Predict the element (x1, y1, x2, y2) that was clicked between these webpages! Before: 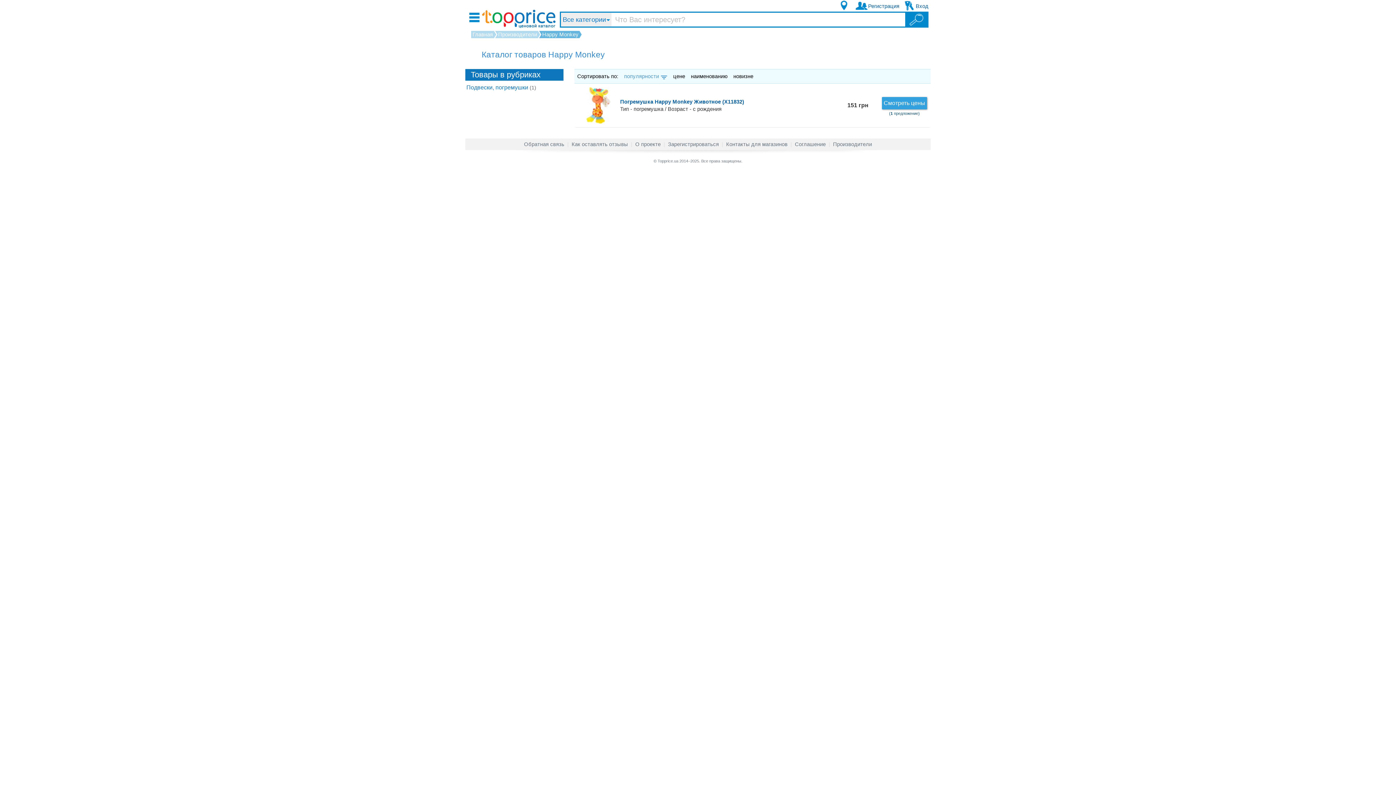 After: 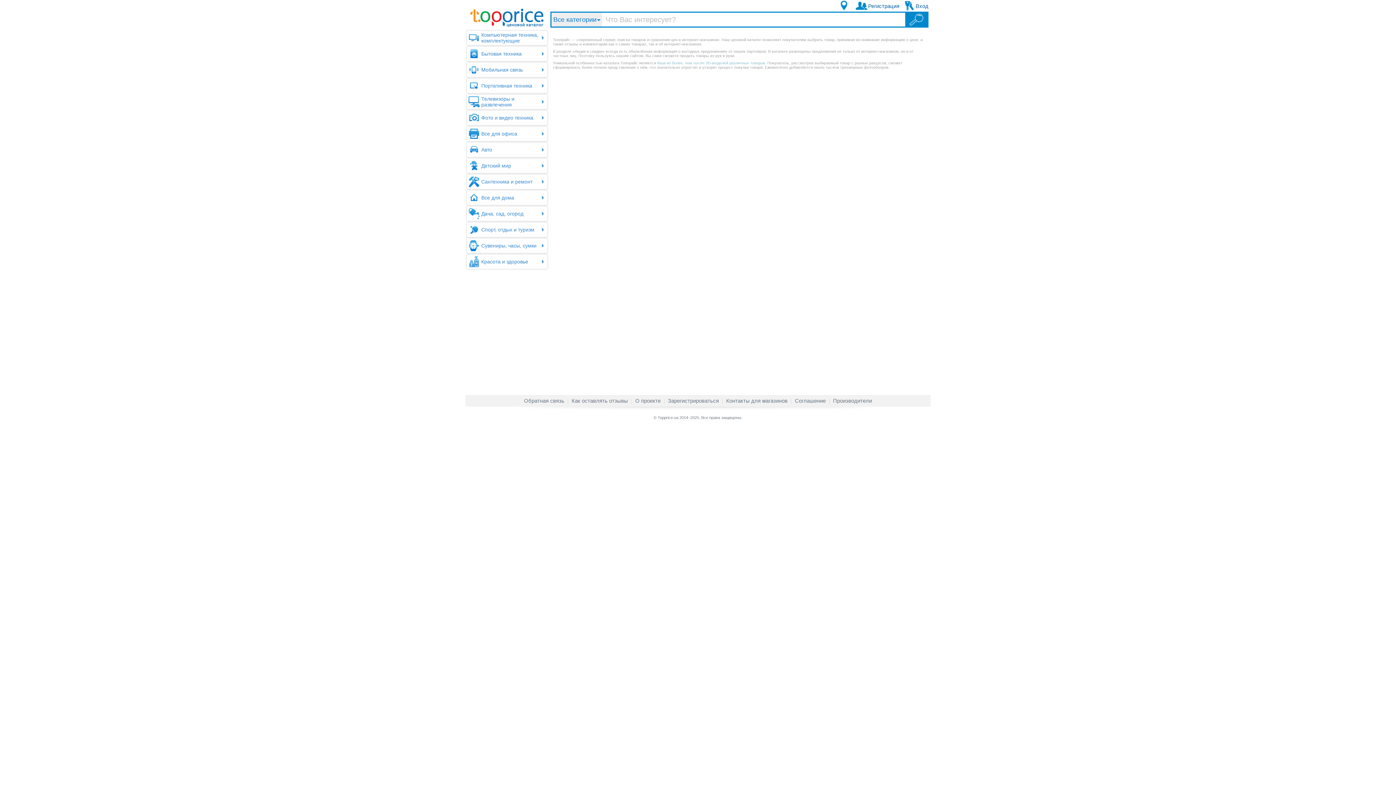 Action: bbox: (472, 31, 493, 37) label: Главная